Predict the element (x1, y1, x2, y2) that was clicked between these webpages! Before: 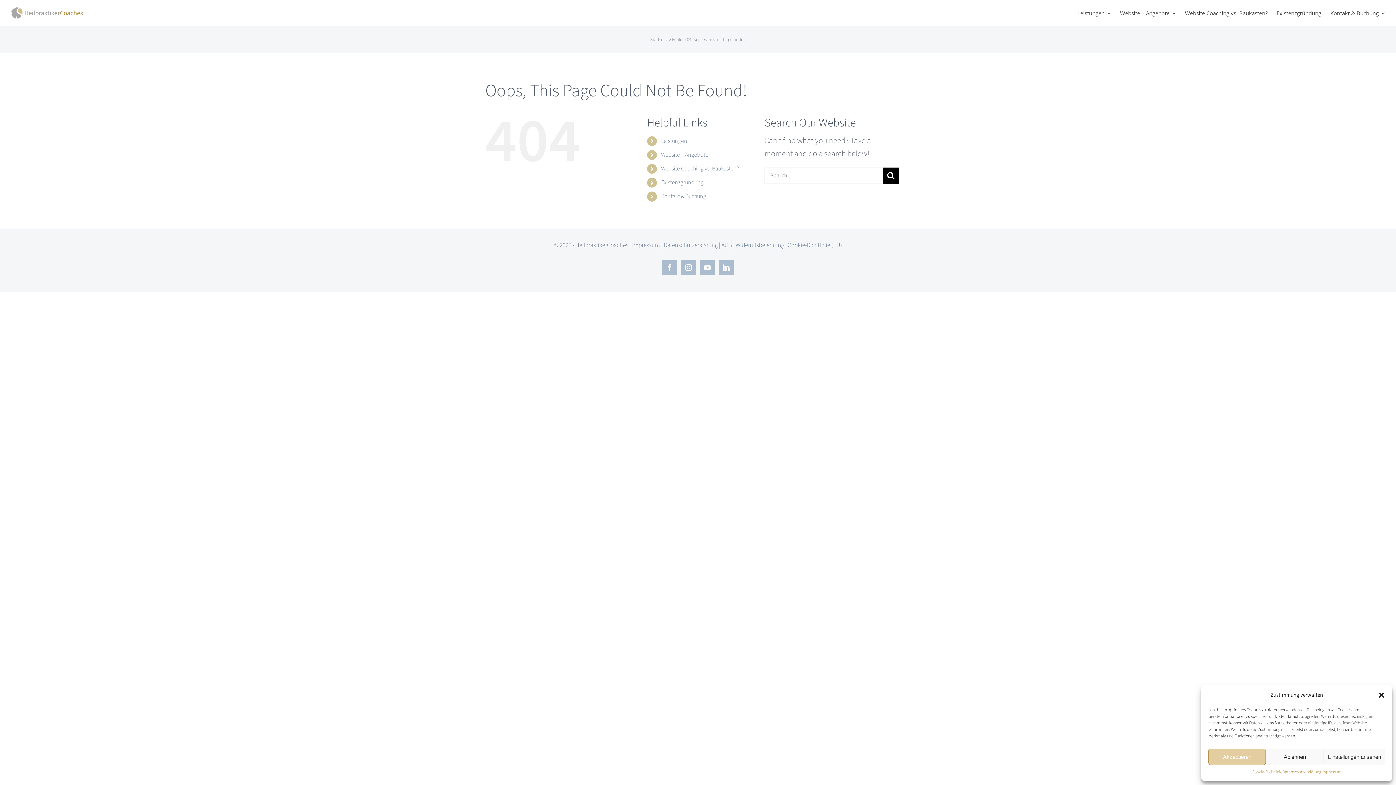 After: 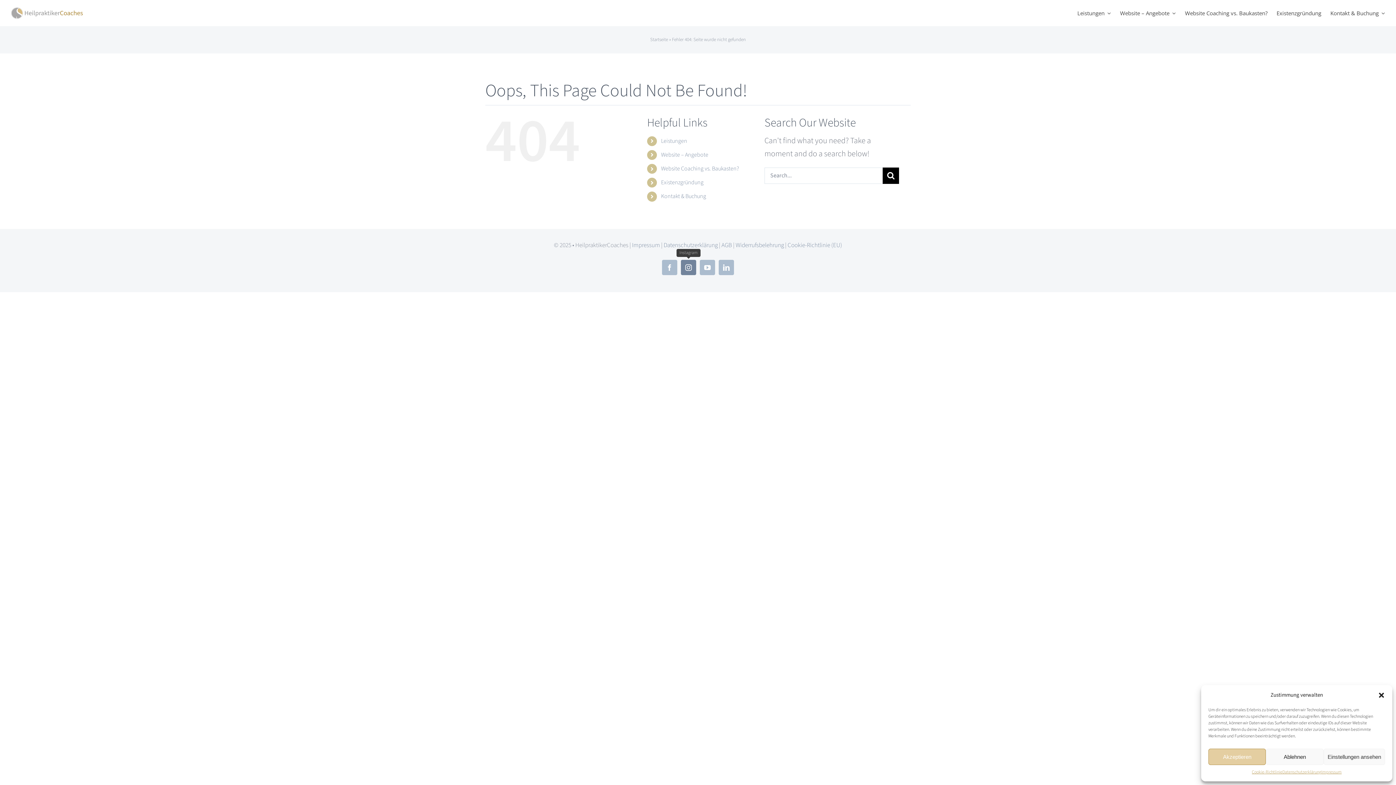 Action: label: instagram bbox: (681, 259, 696, 275)